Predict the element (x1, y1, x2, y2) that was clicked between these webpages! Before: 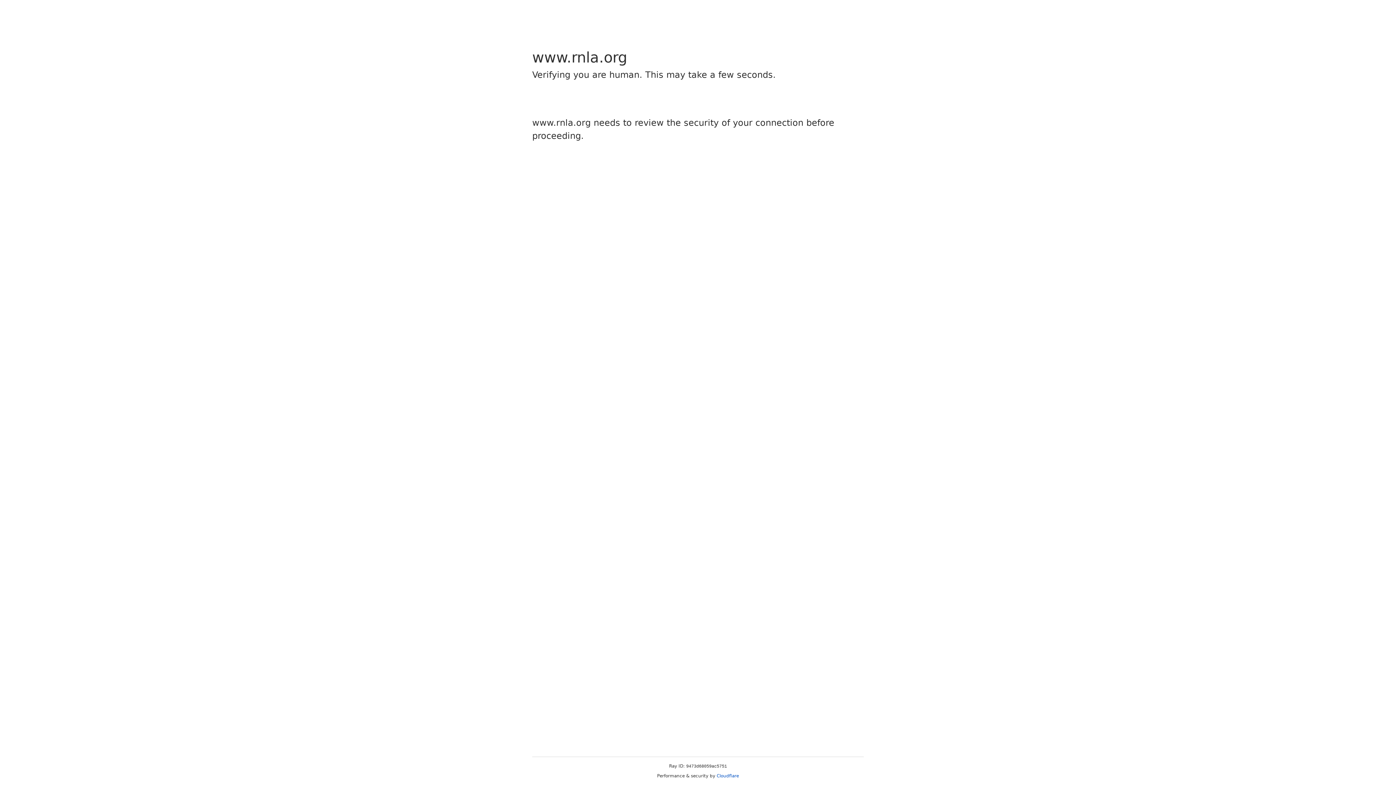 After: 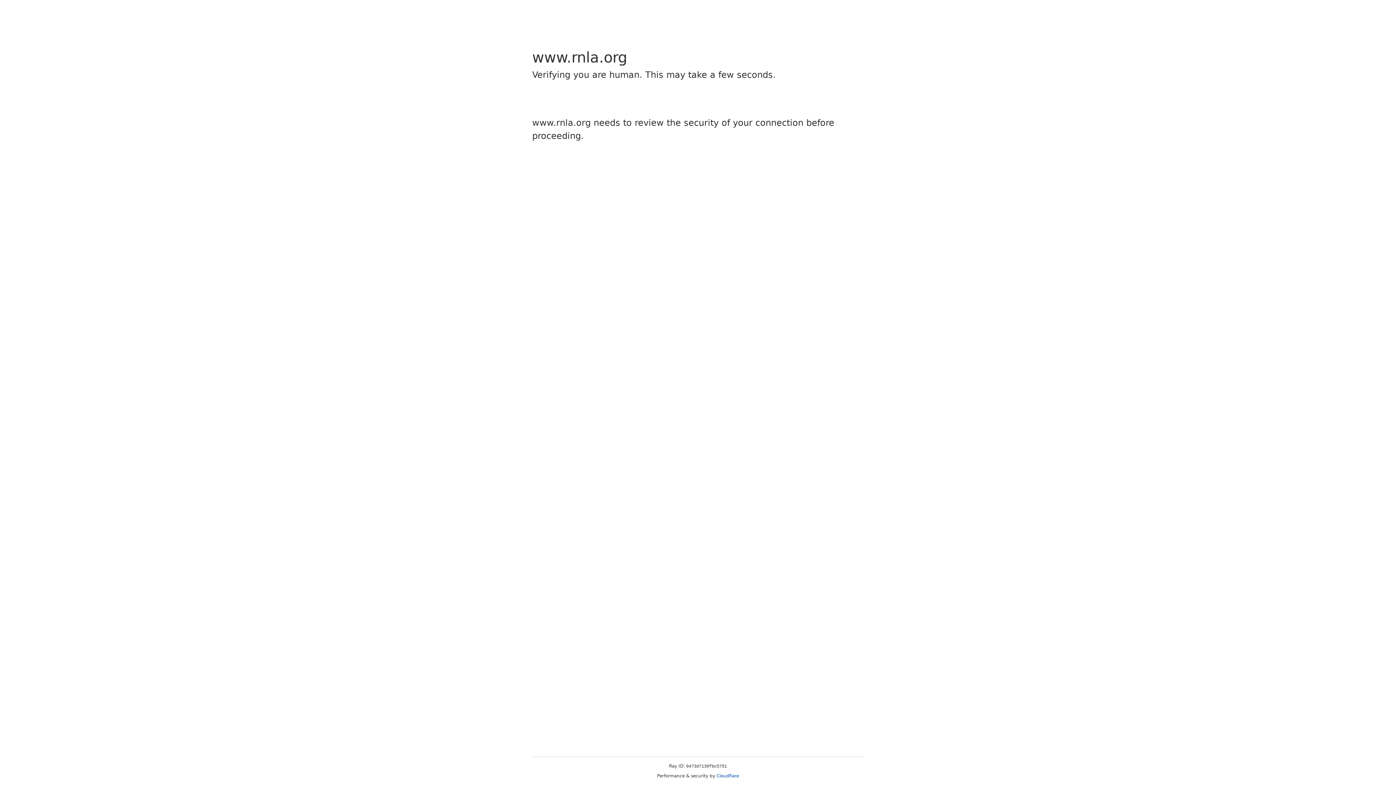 Action: label: Cloudflare bbox: (716, 773, 739, 778)